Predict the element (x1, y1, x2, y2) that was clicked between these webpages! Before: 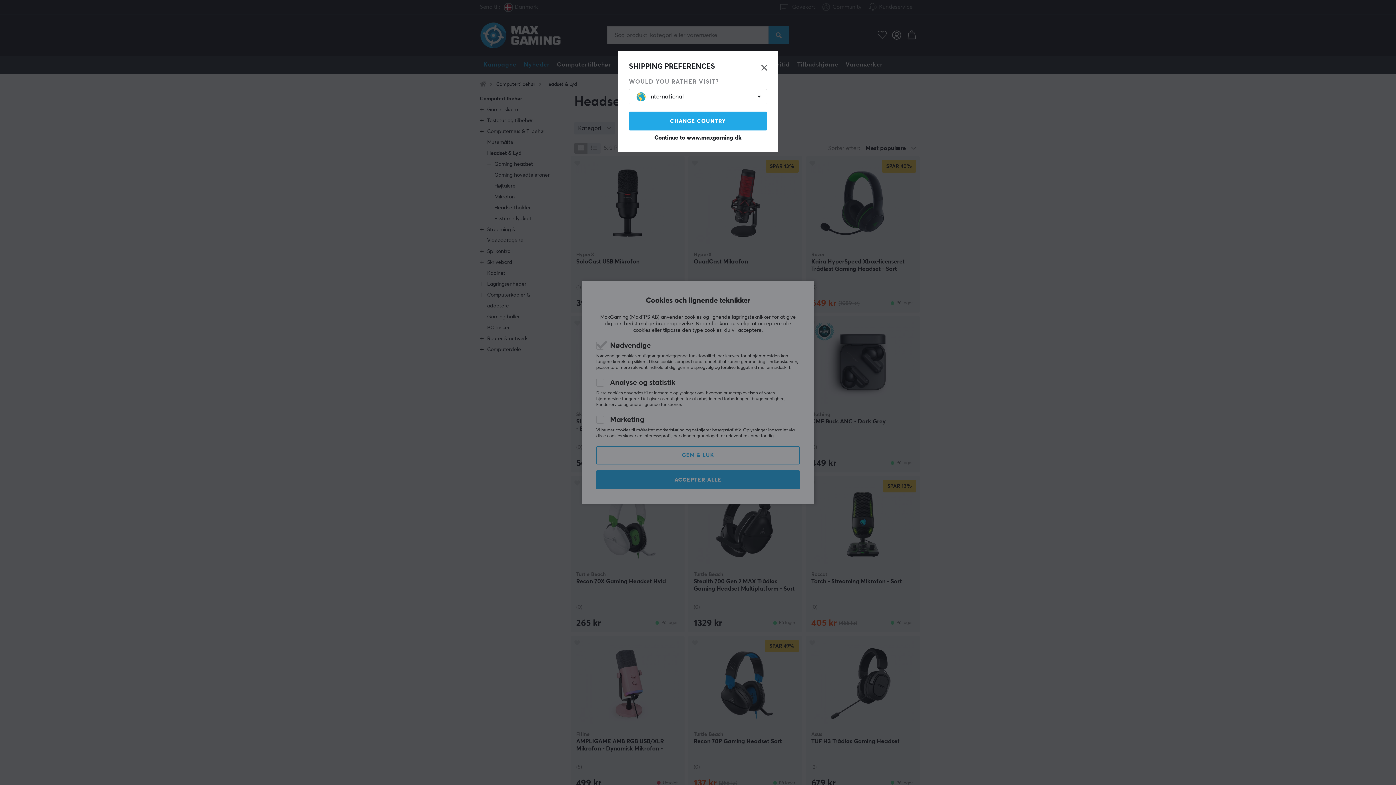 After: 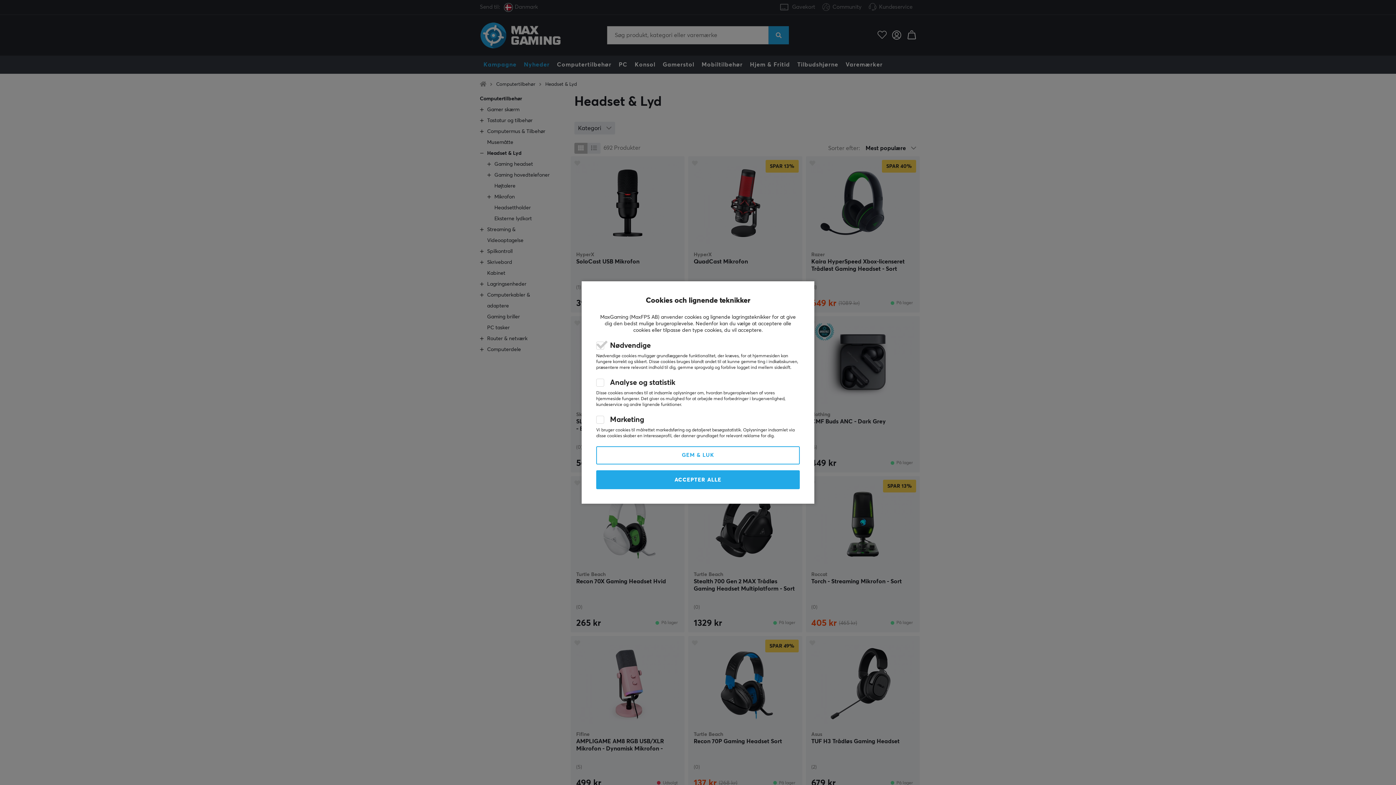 Action: bbox: (629, 134, 767, 141) label: Continue to www.maxgaming.dk